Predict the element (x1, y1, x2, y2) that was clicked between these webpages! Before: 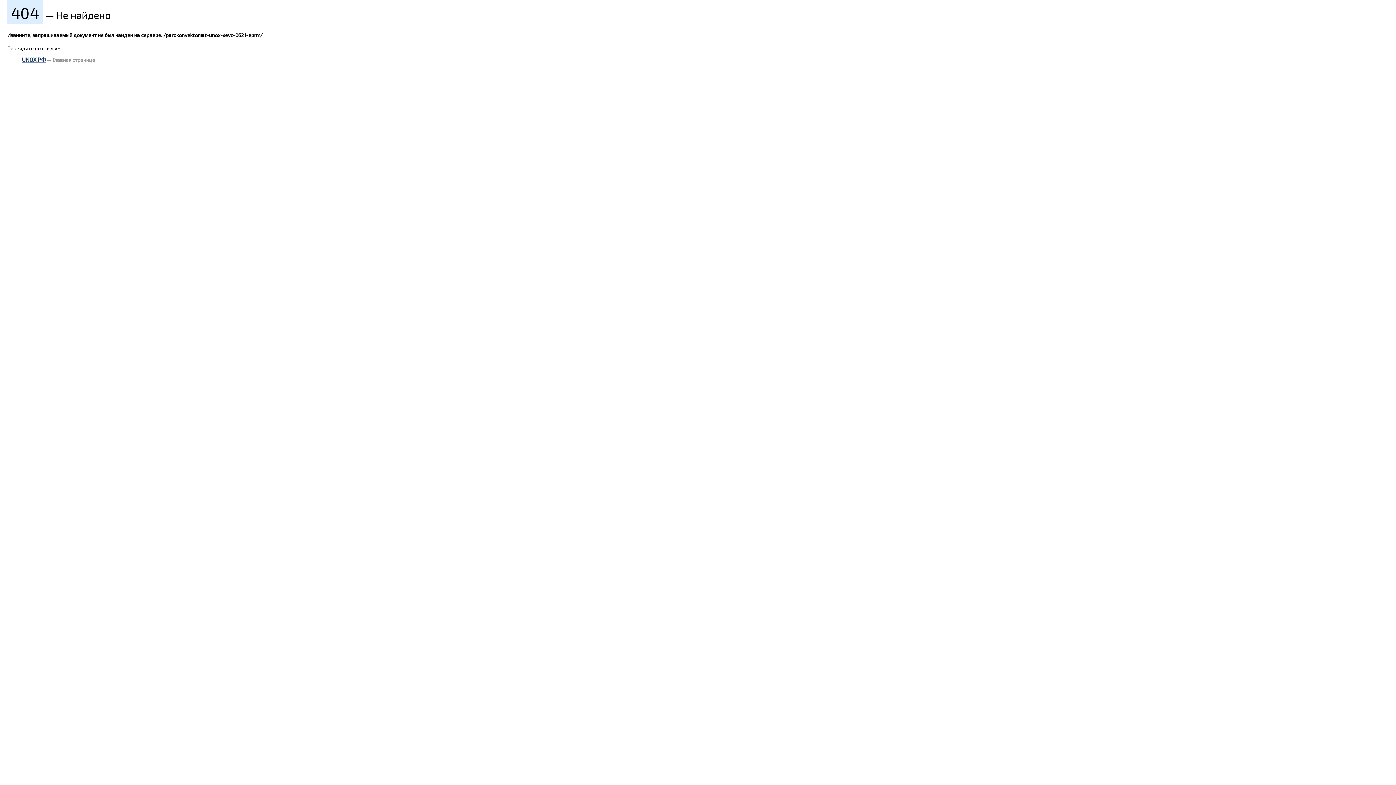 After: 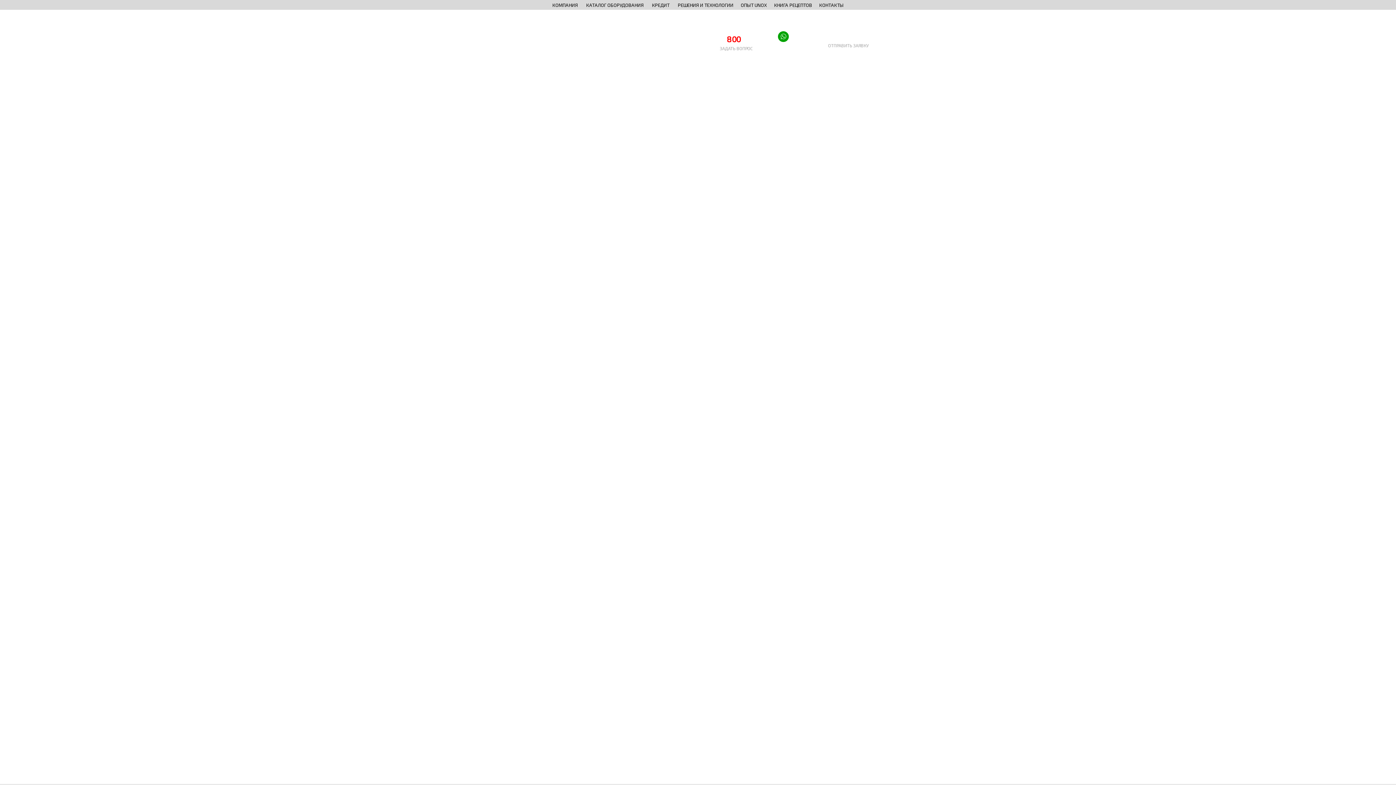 Action: label: UNOX.РФ bbox: (21, 56, 45, 62)